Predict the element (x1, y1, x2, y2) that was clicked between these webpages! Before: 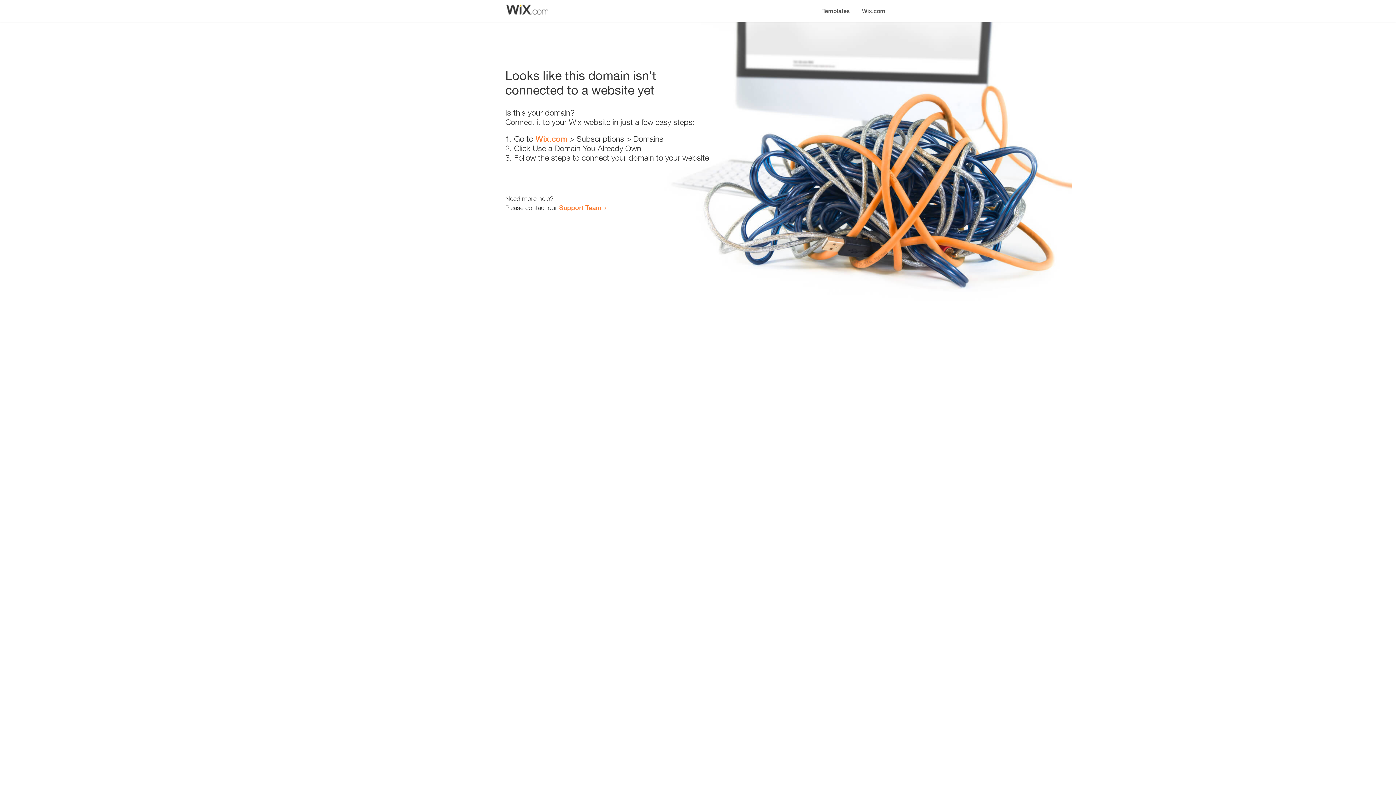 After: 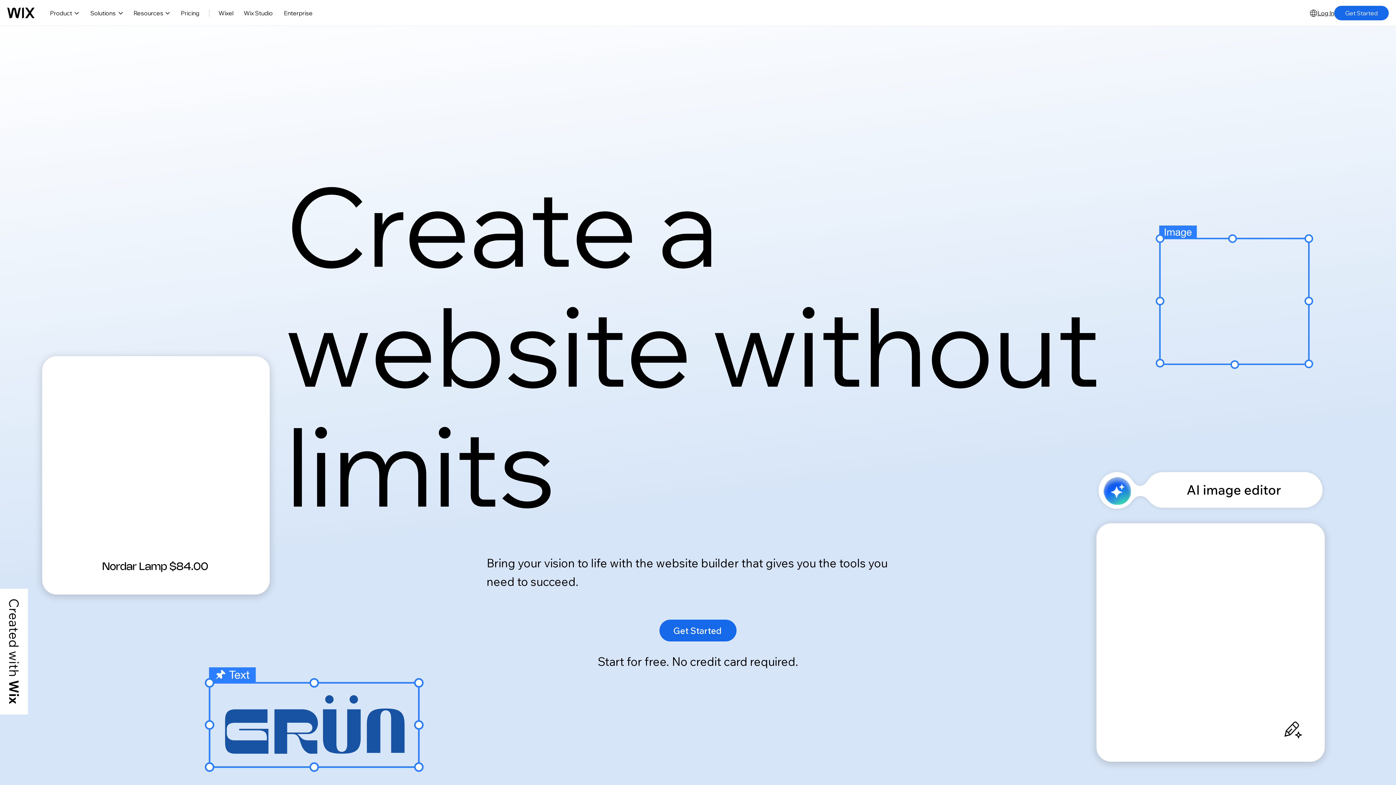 Action: bbox: (535, 134, 567, 143) label: Wix.com